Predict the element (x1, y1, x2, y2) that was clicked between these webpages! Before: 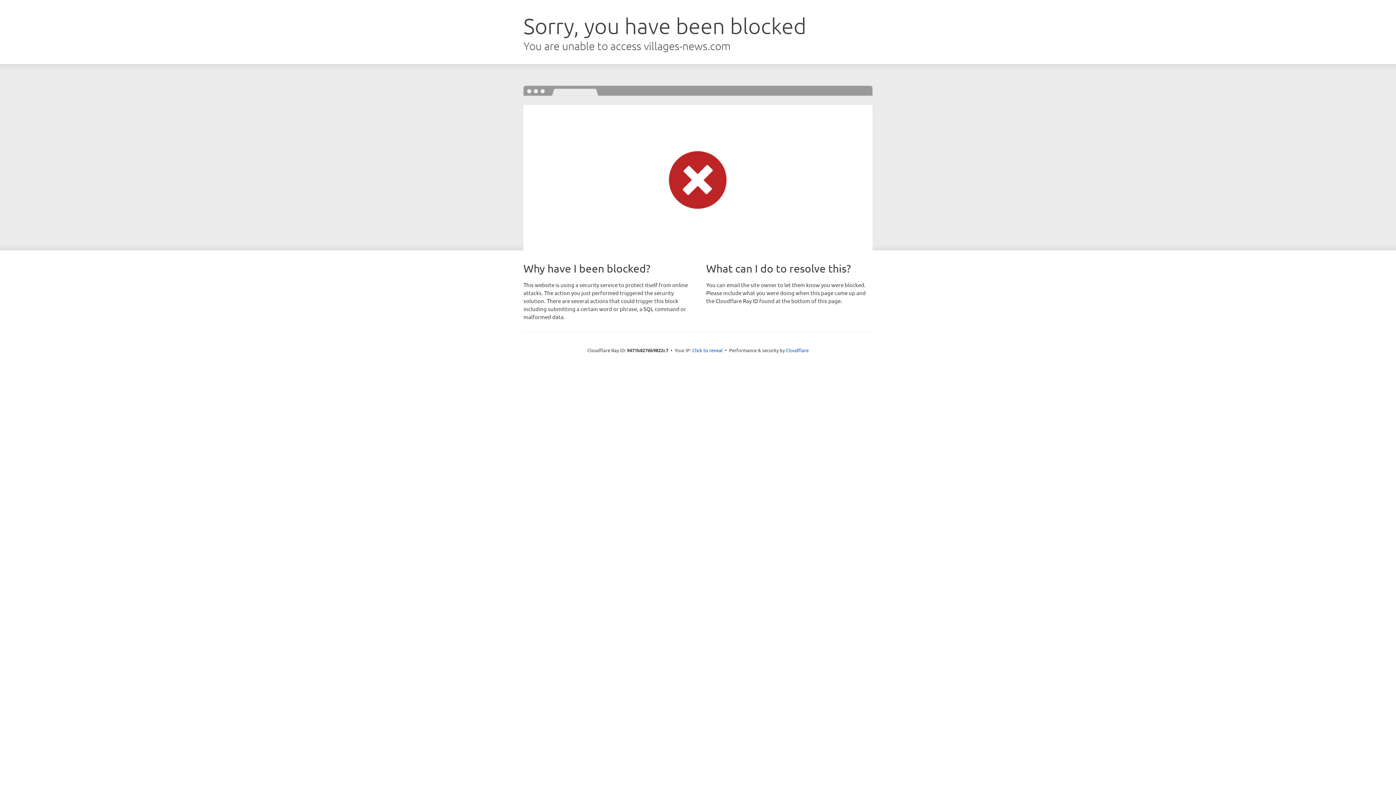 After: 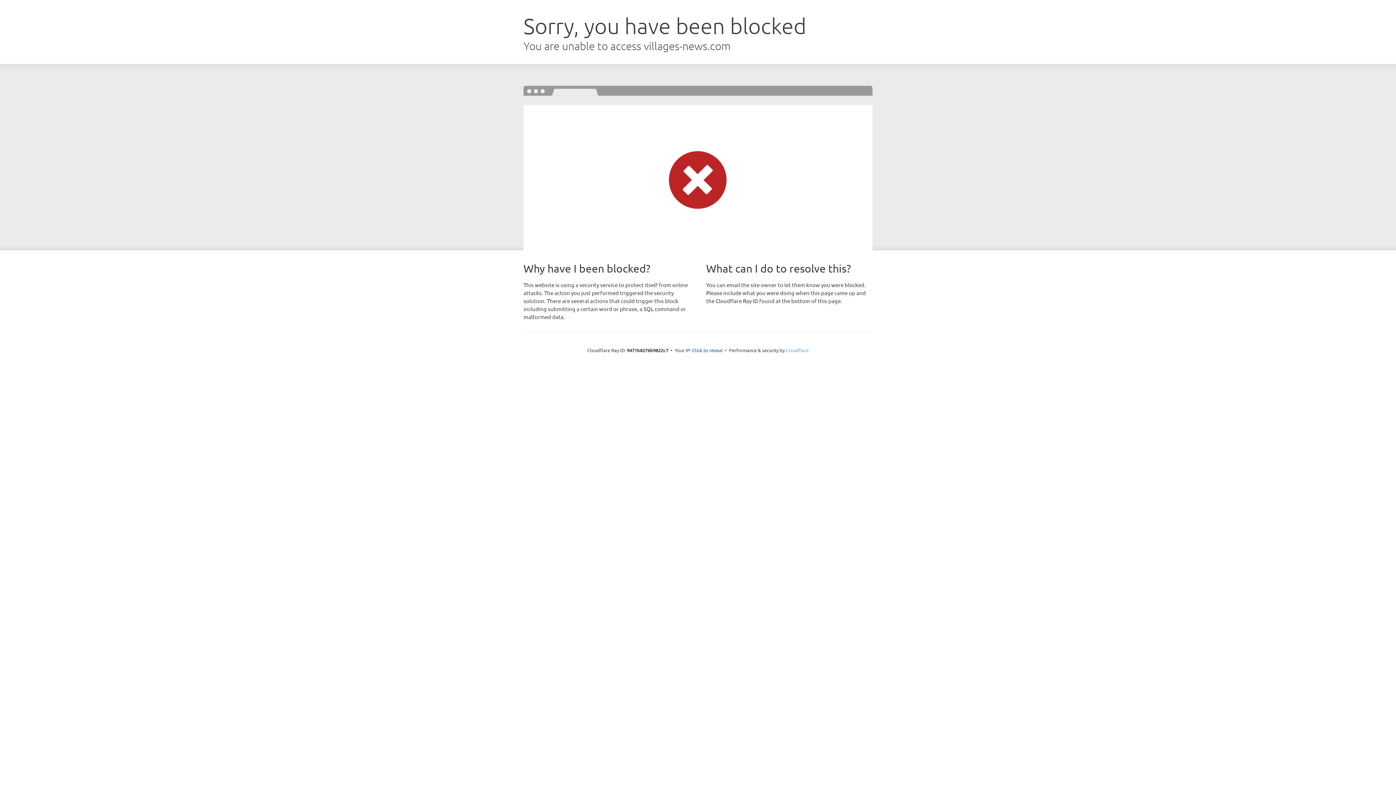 Action: bbox: (786, 347, 808, 353) label: Cloudflare